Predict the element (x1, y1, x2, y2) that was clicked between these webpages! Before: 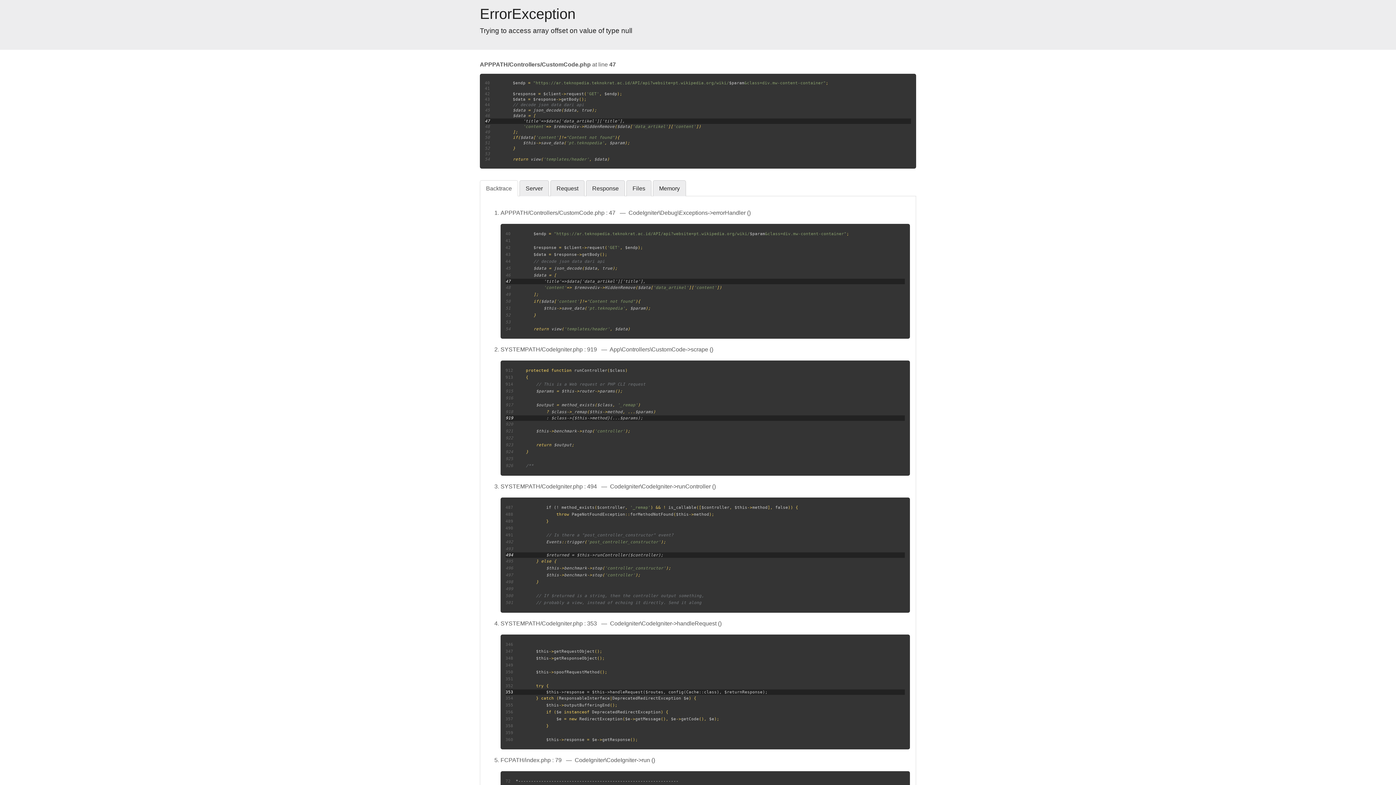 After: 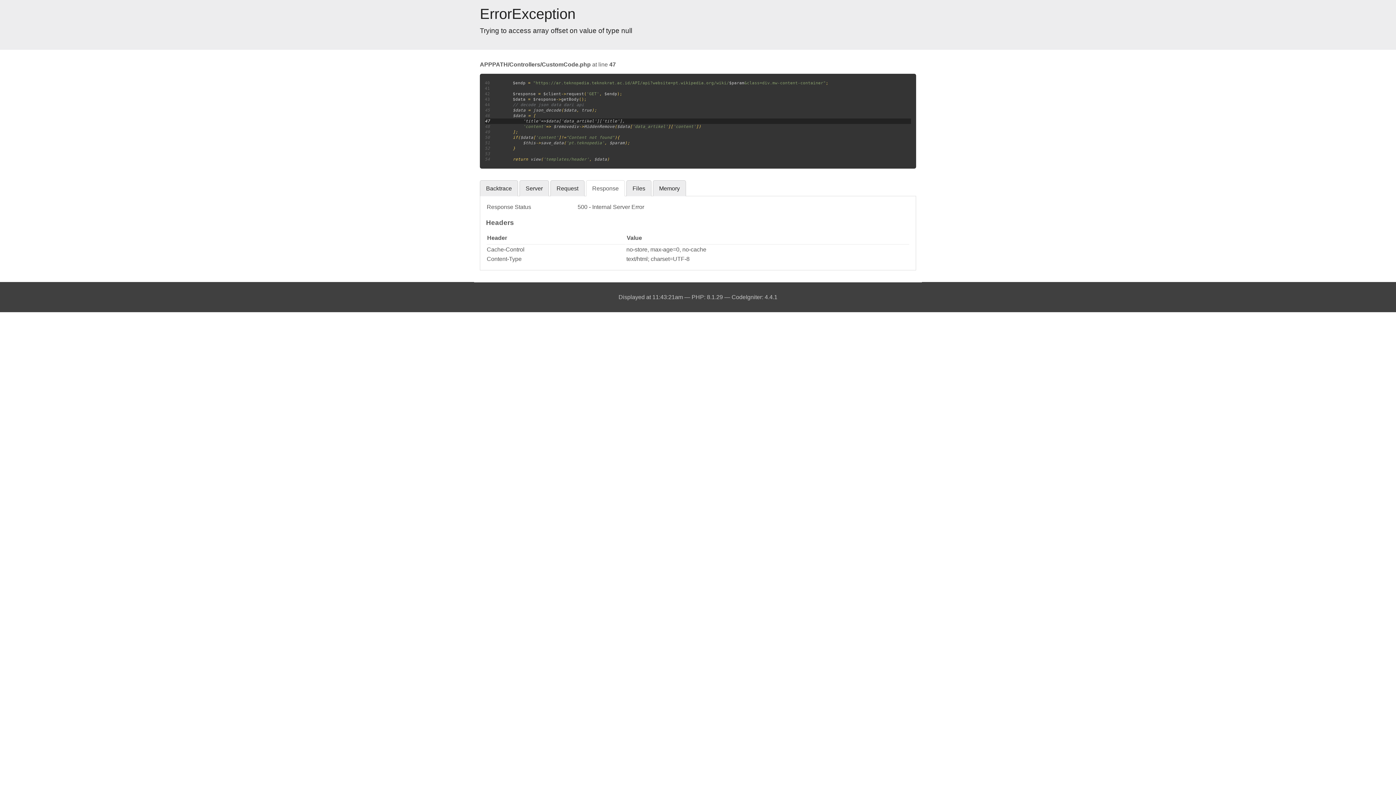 Action: bbox: (586, 180, 625, 196) label: Response